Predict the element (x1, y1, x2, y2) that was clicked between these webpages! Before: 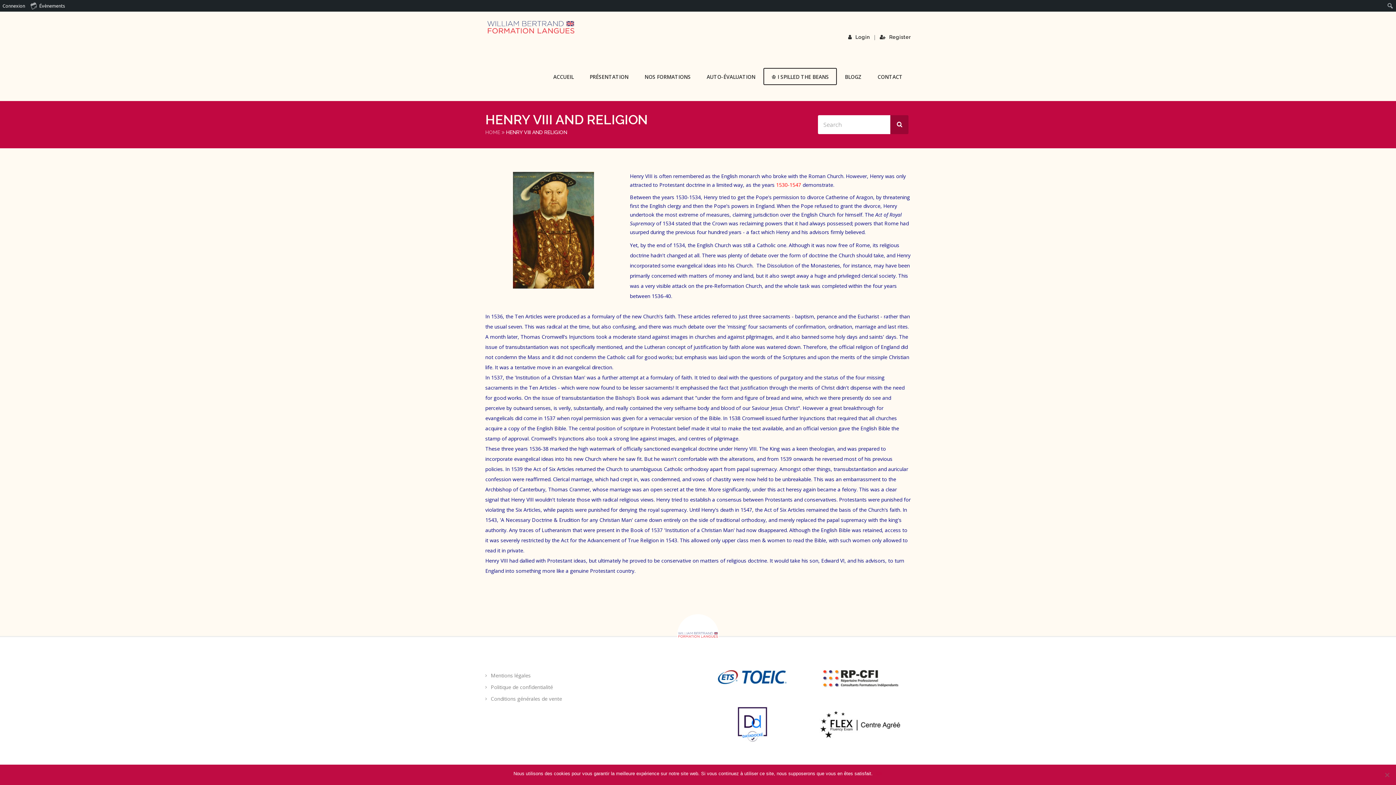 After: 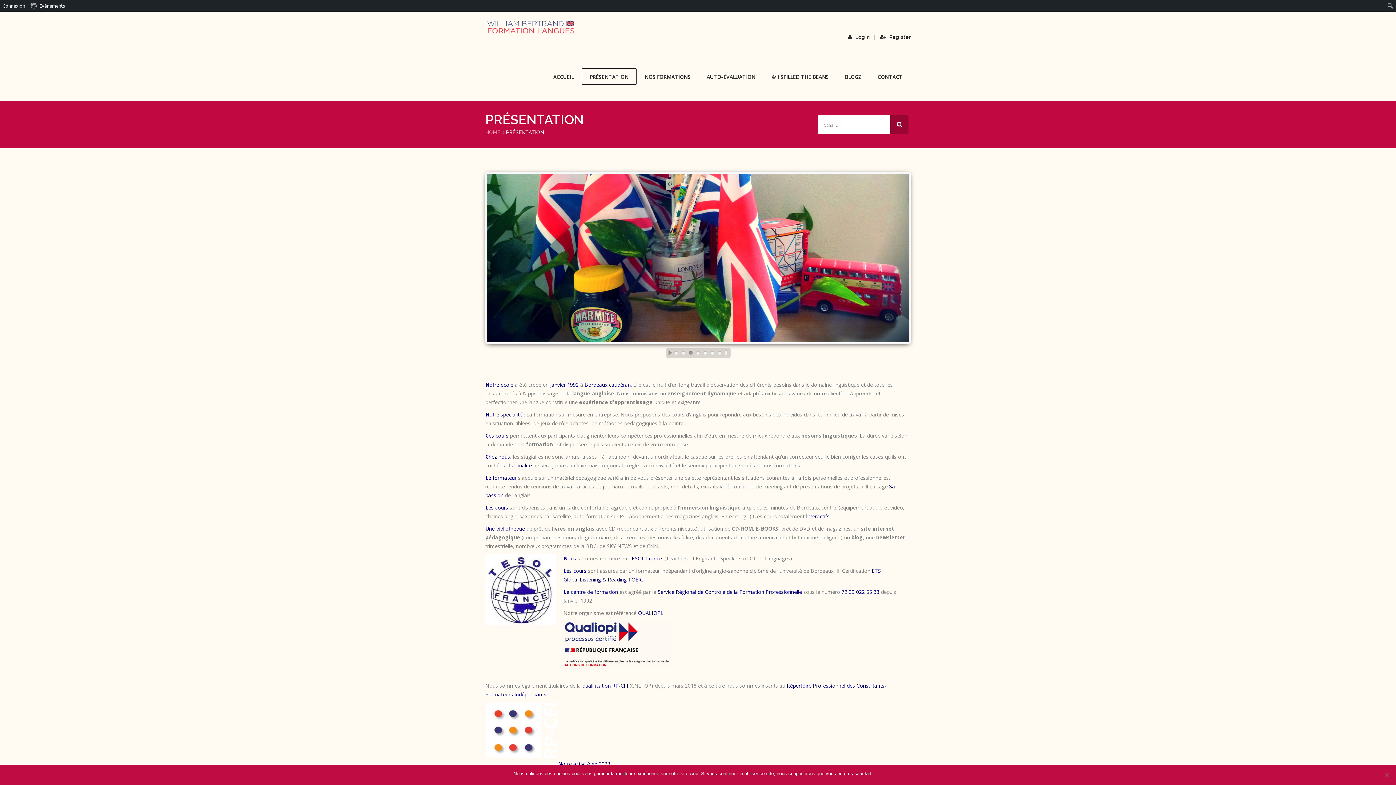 Action: bbox: (581, 68, 636, 85) label: PRÉSENTATION